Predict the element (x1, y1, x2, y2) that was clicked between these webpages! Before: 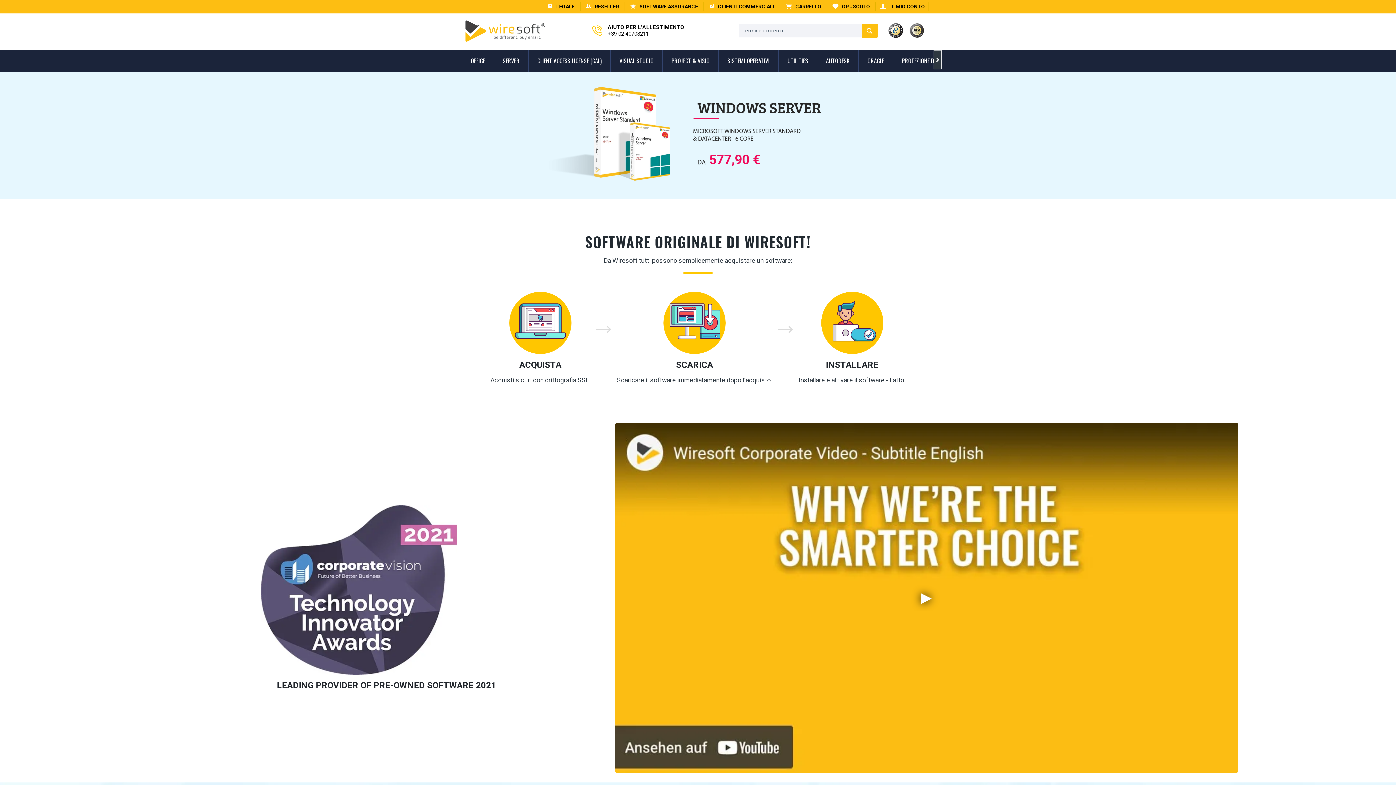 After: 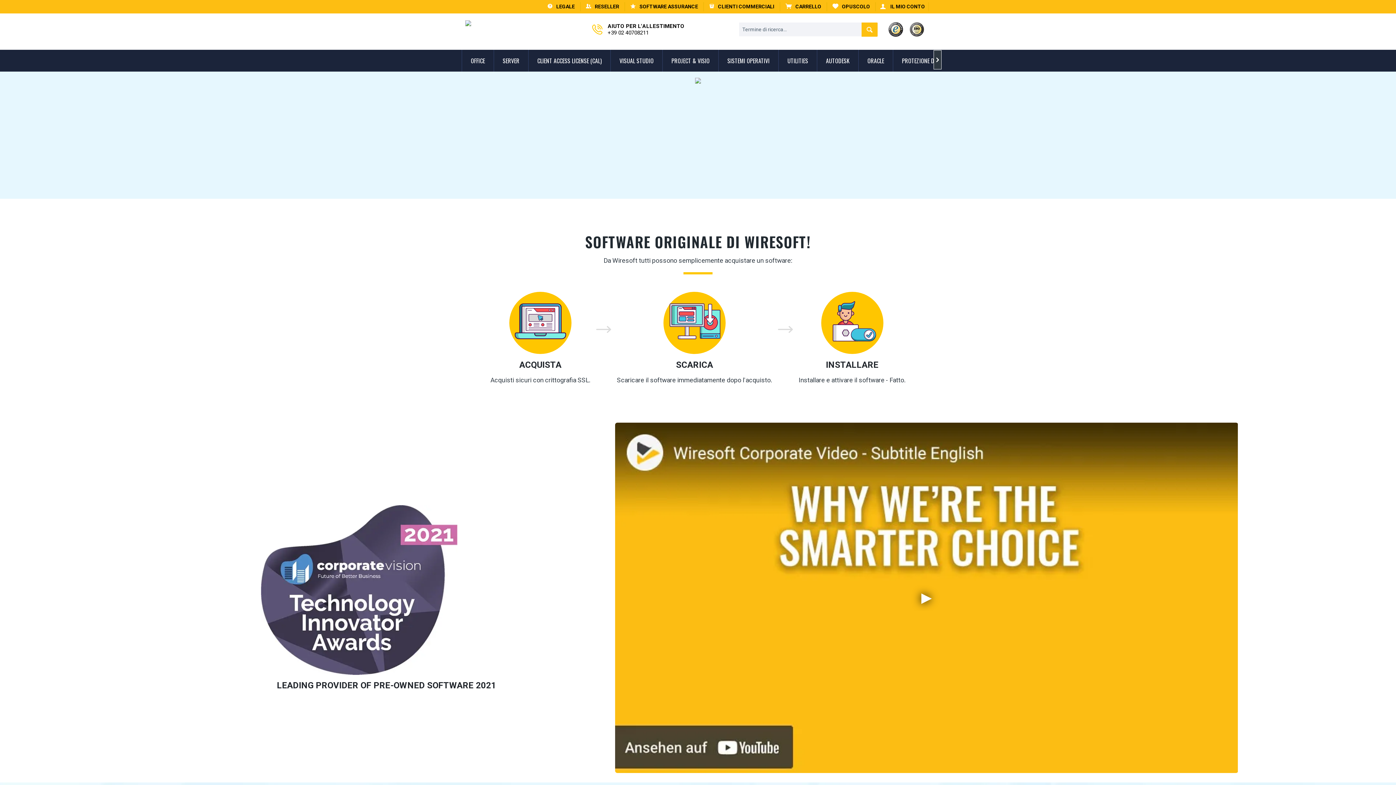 Action: bbox: (0, 71, 1396, 195)